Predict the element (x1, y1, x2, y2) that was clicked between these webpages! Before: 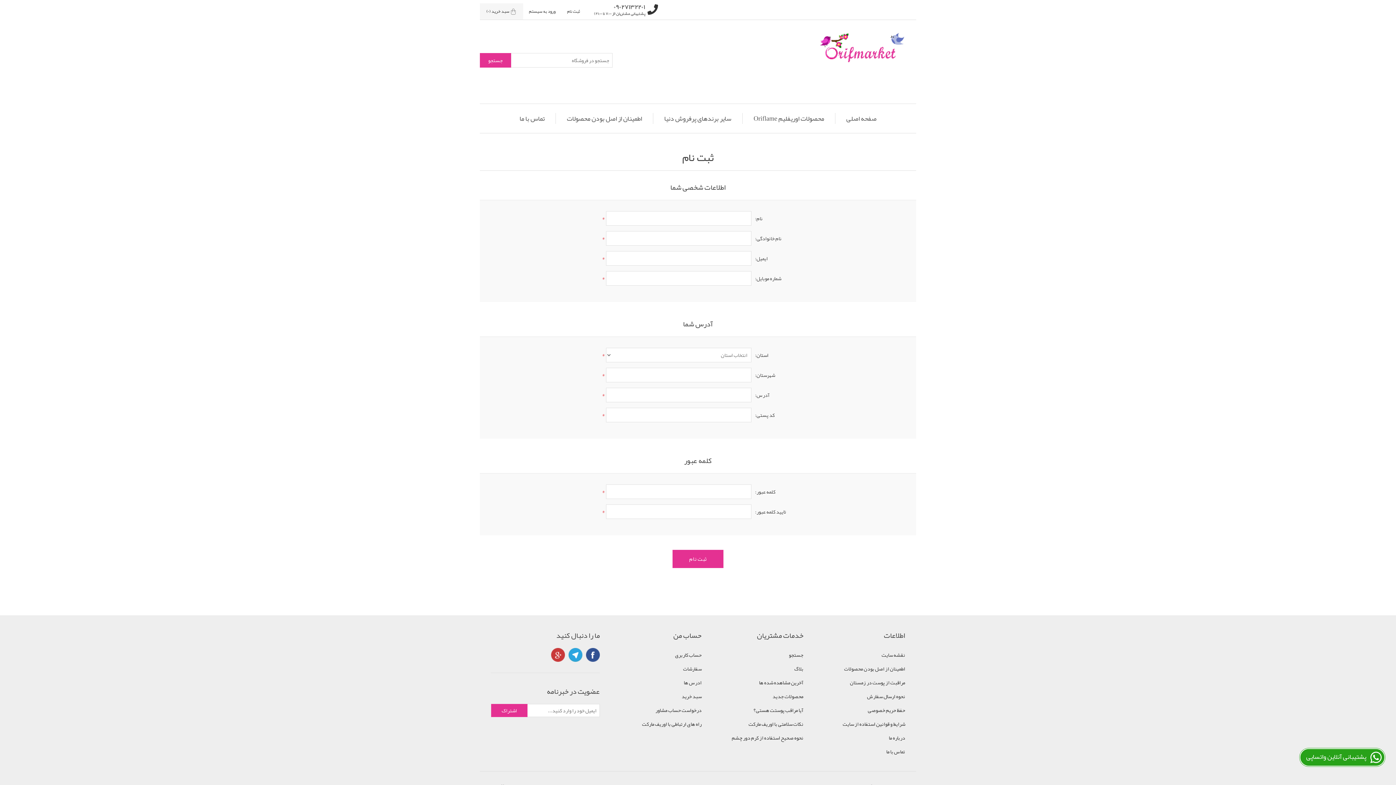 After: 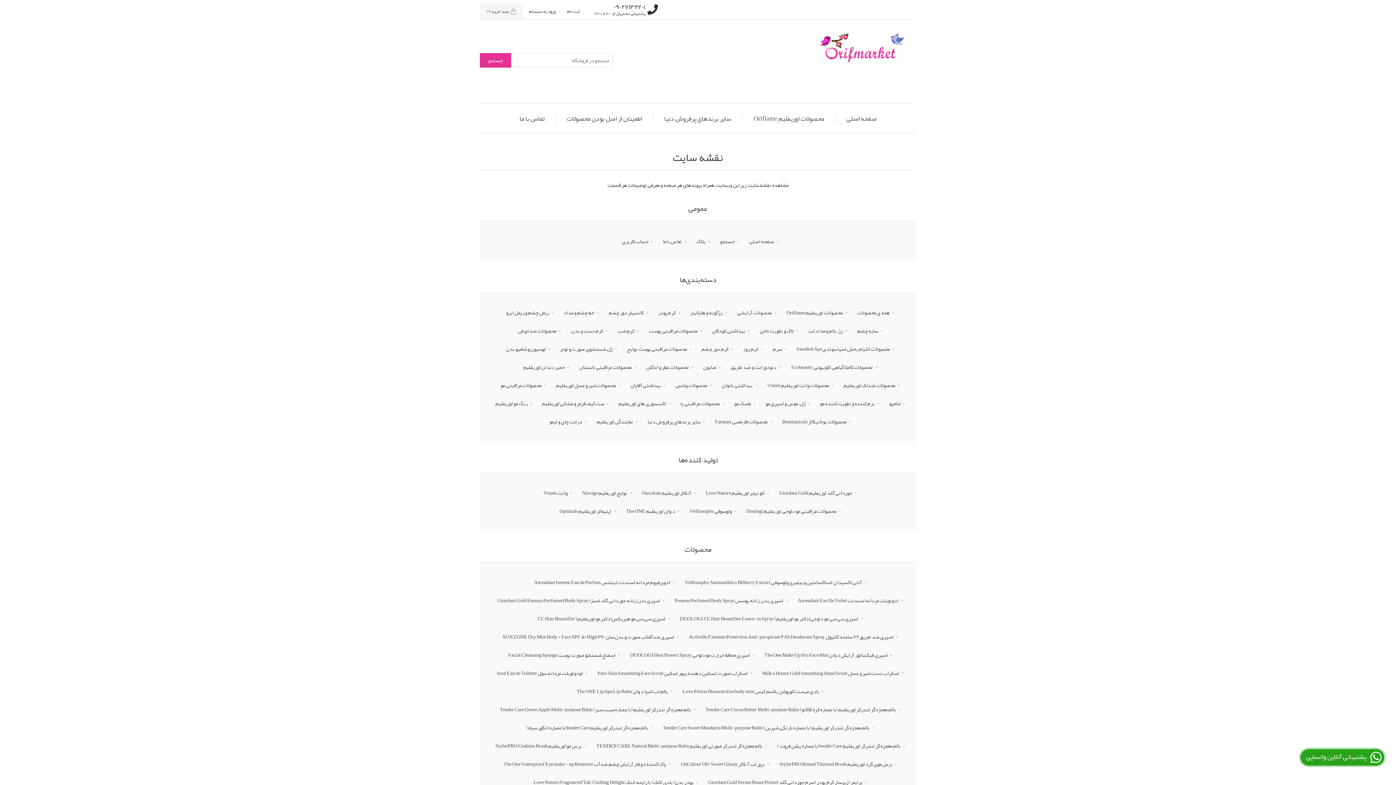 Action: bbox: (881, 650, 905, 660) label: نقشه سایت